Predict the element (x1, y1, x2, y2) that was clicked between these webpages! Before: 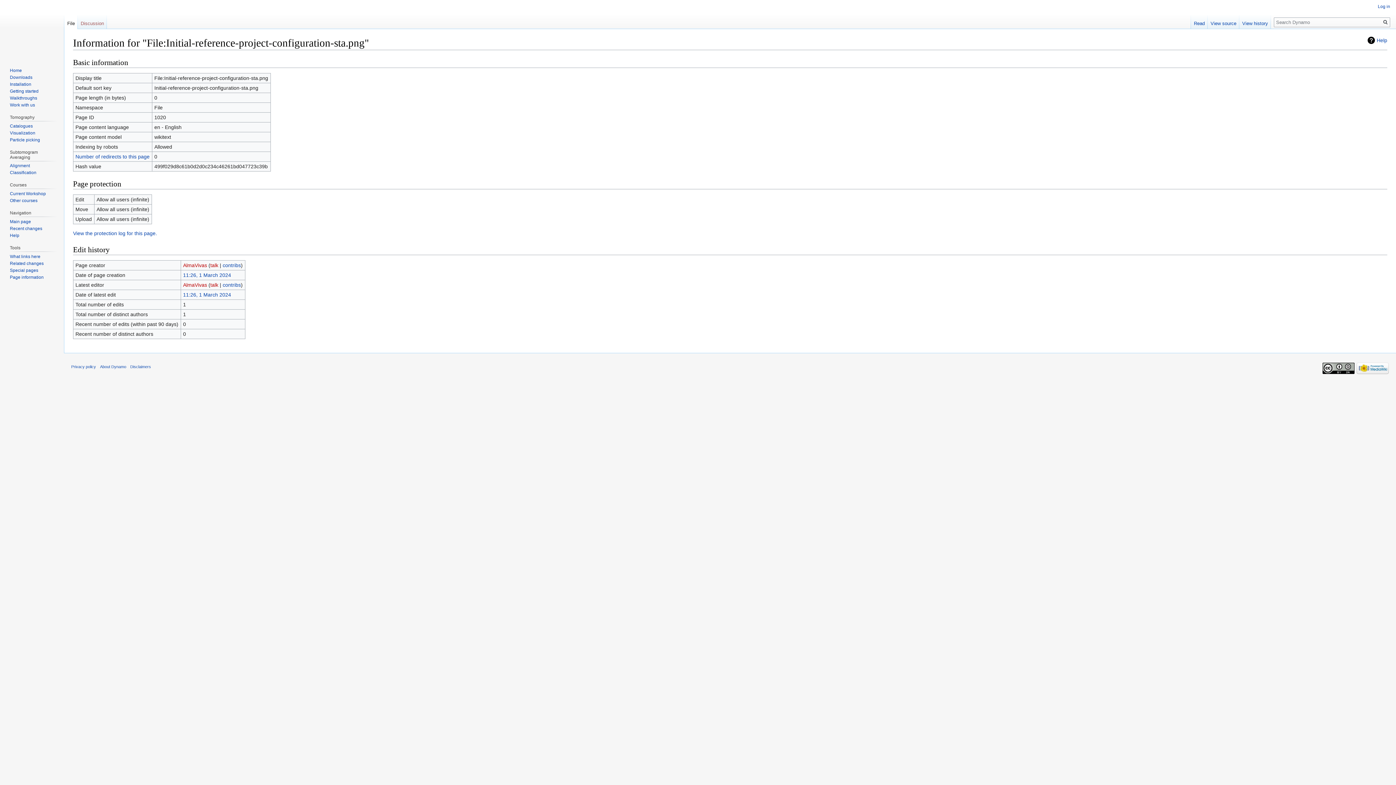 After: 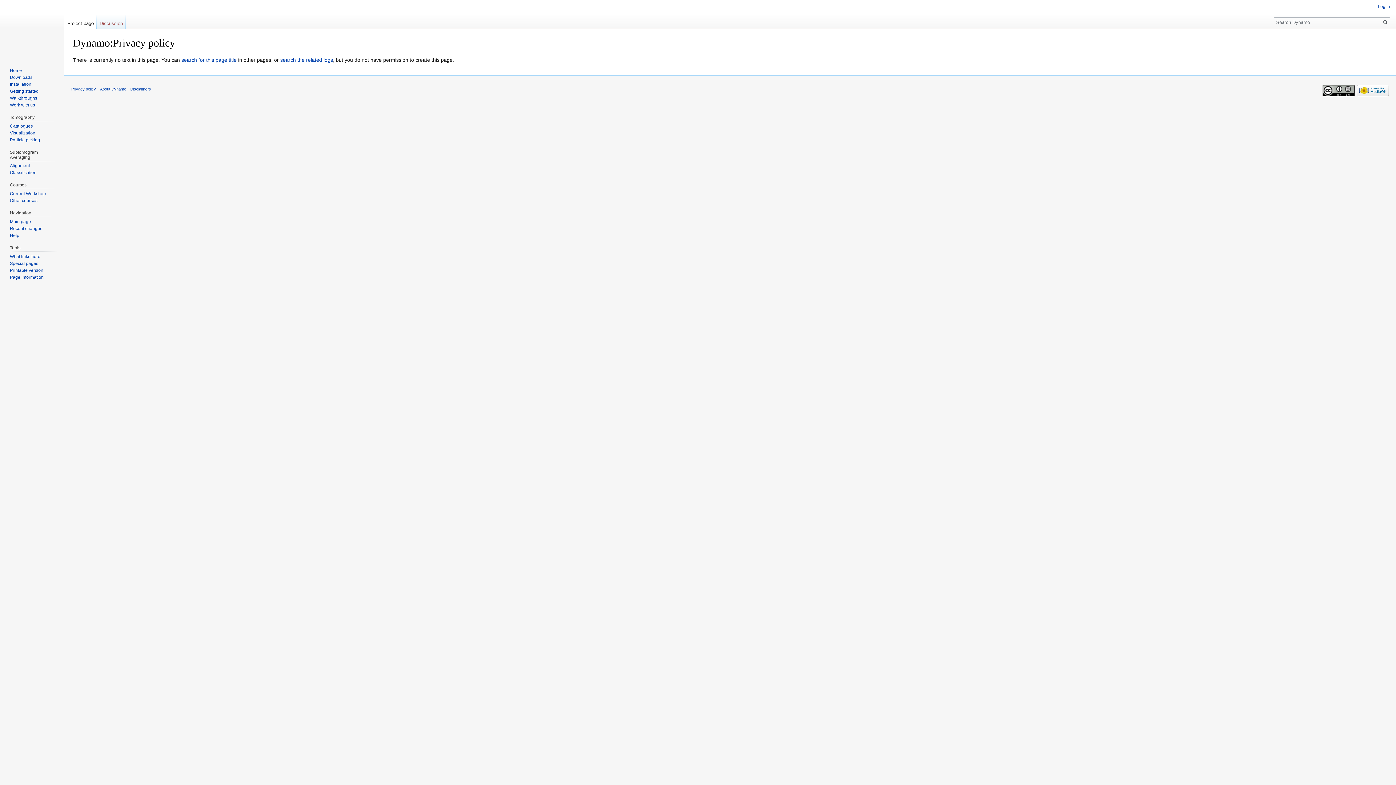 Action: bbox: (71, 364, 96, 368) label: Privacy policy